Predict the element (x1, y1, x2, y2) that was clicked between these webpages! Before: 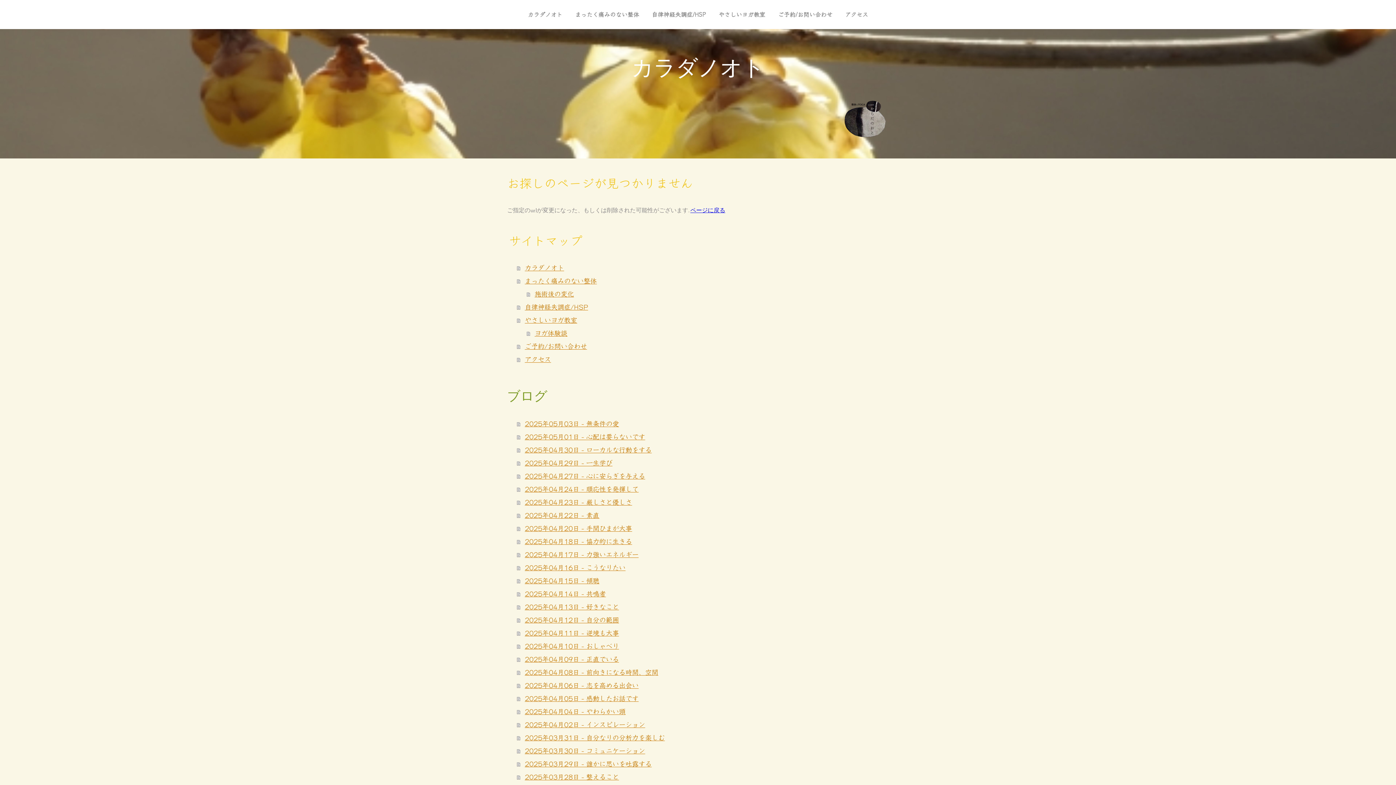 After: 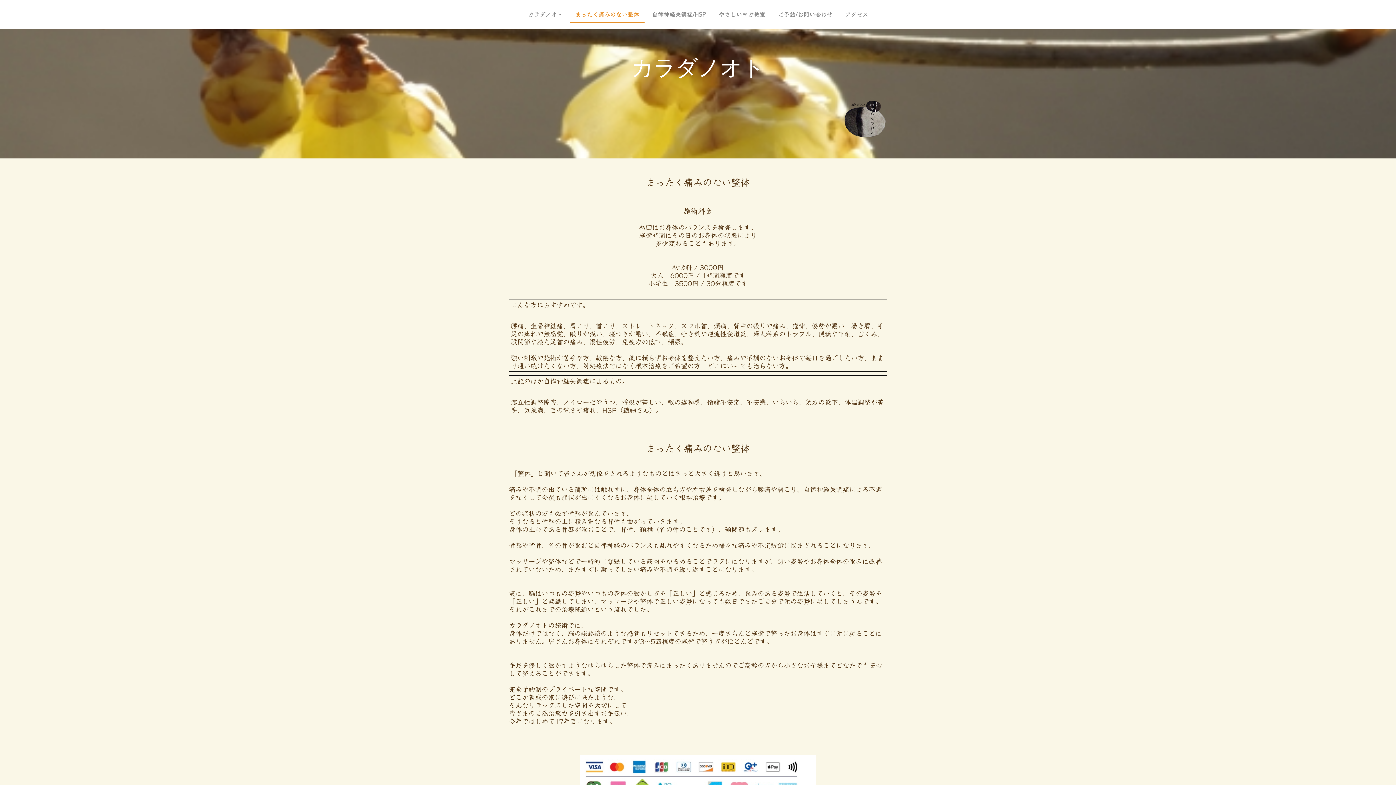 Action: bbox: (517, 274, 889, 287) label: まったく痛みのない整体